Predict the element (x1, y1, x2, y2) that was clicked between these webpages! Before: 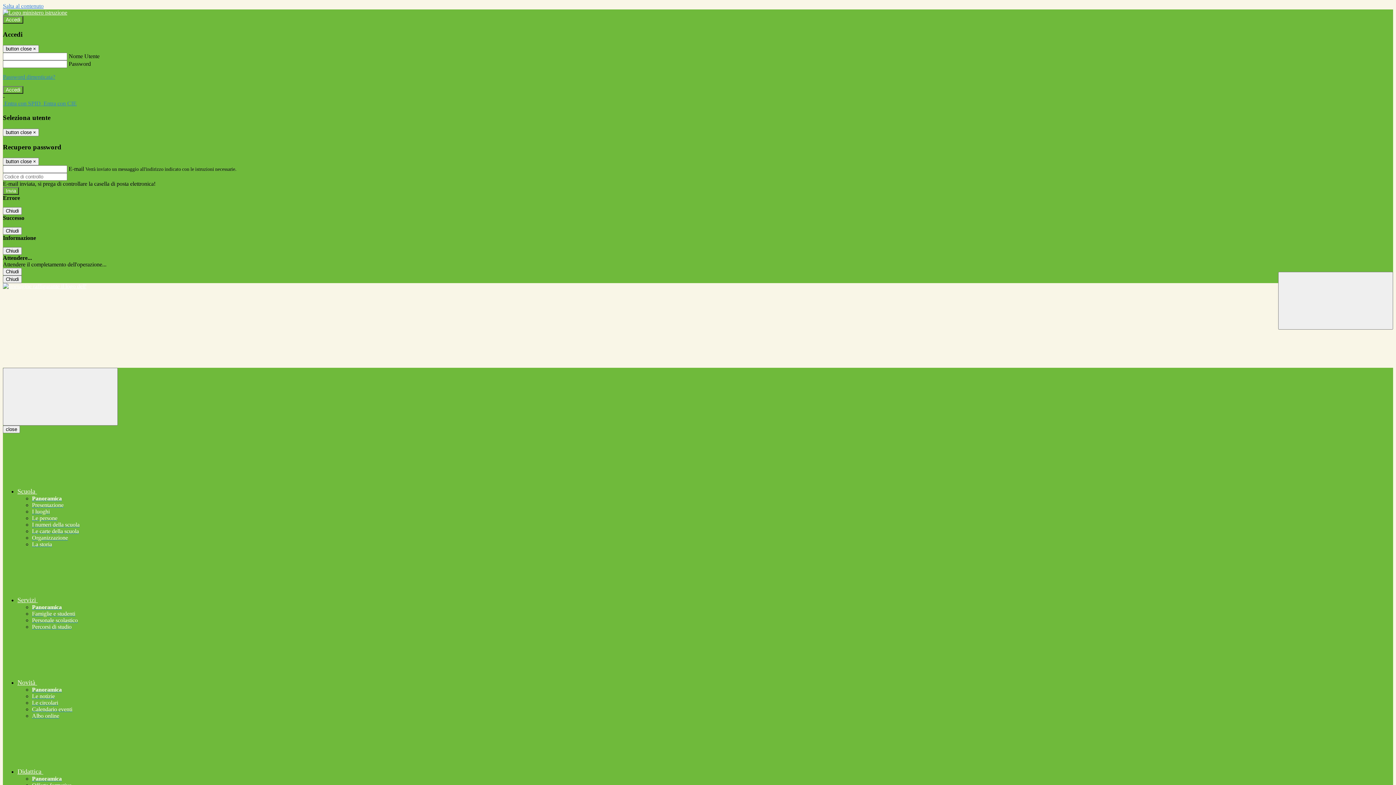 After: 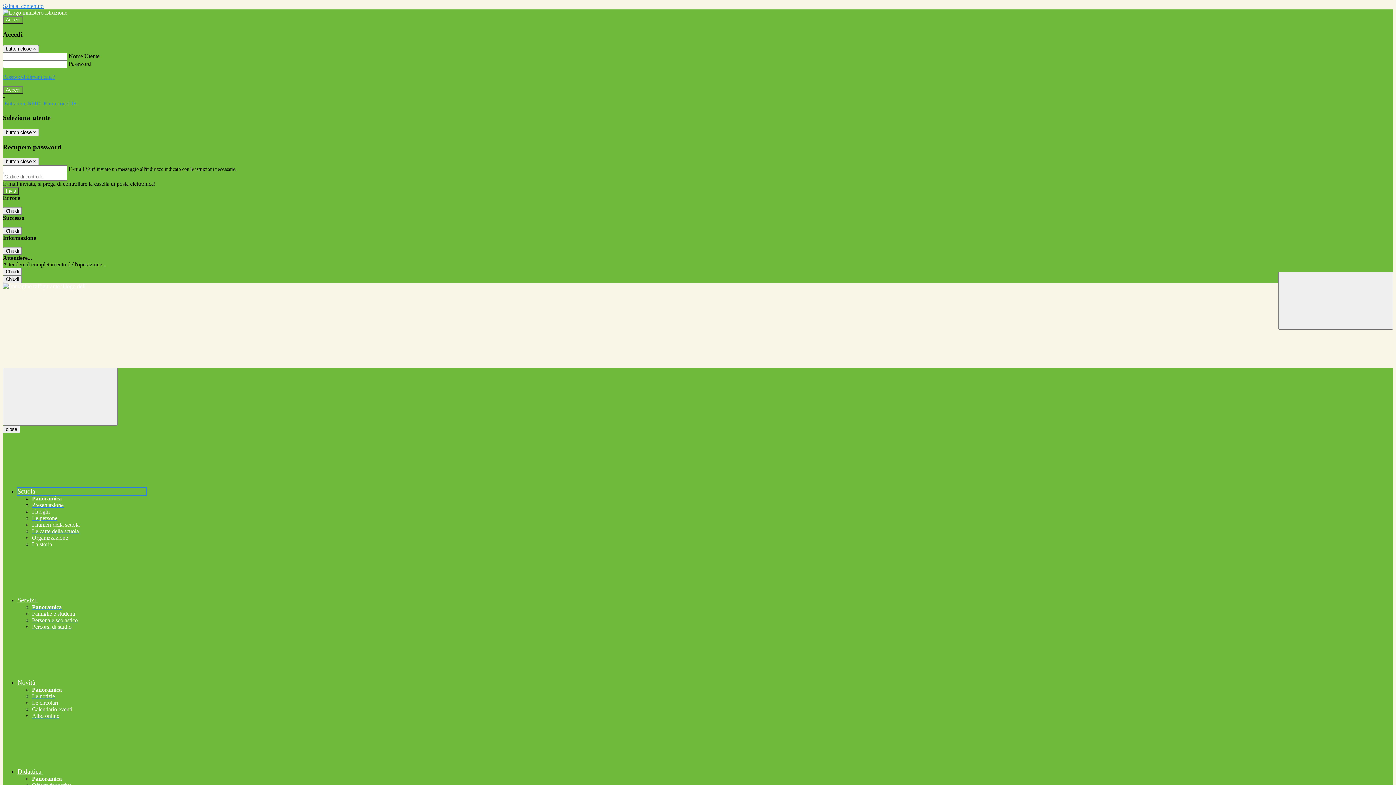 Action: label: Scuola  bbox: (17, 488, 146, 495)